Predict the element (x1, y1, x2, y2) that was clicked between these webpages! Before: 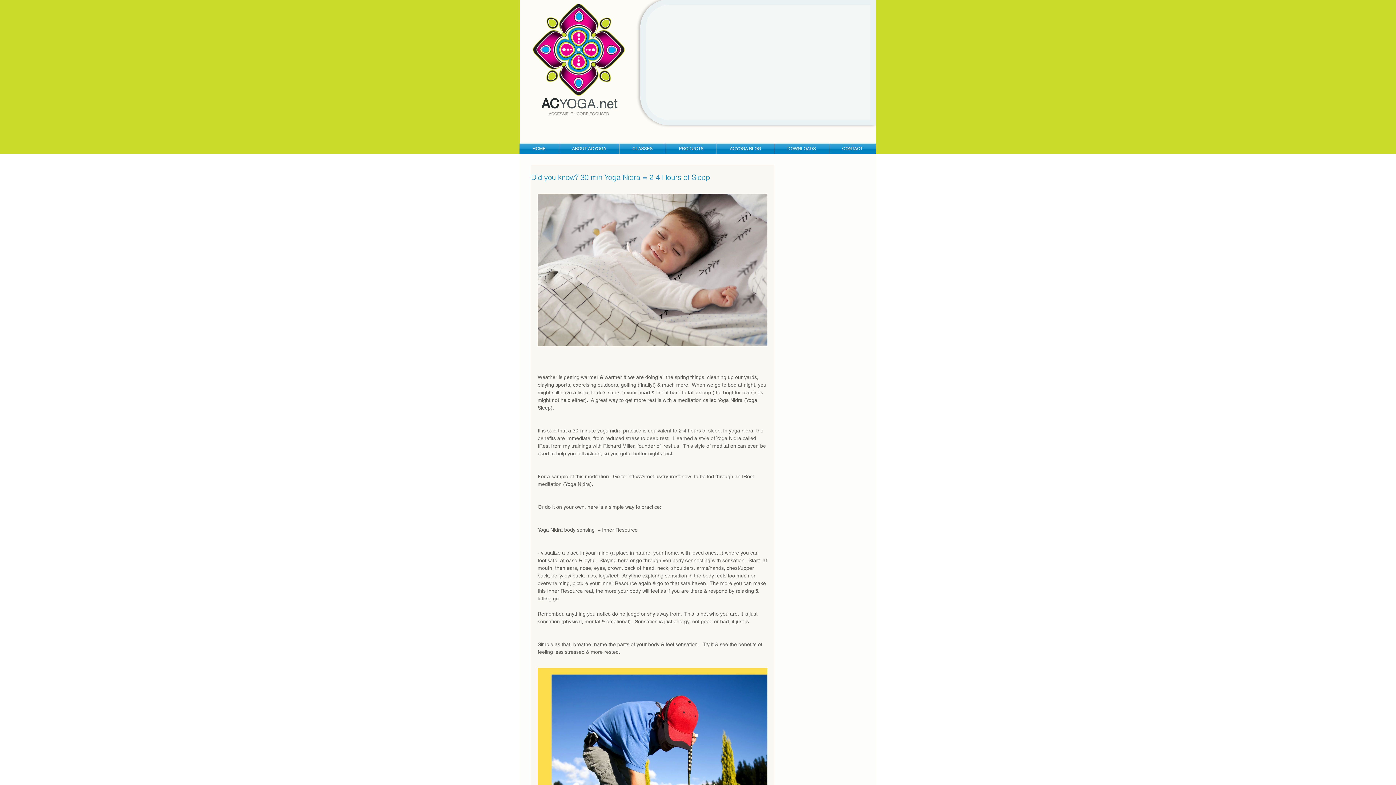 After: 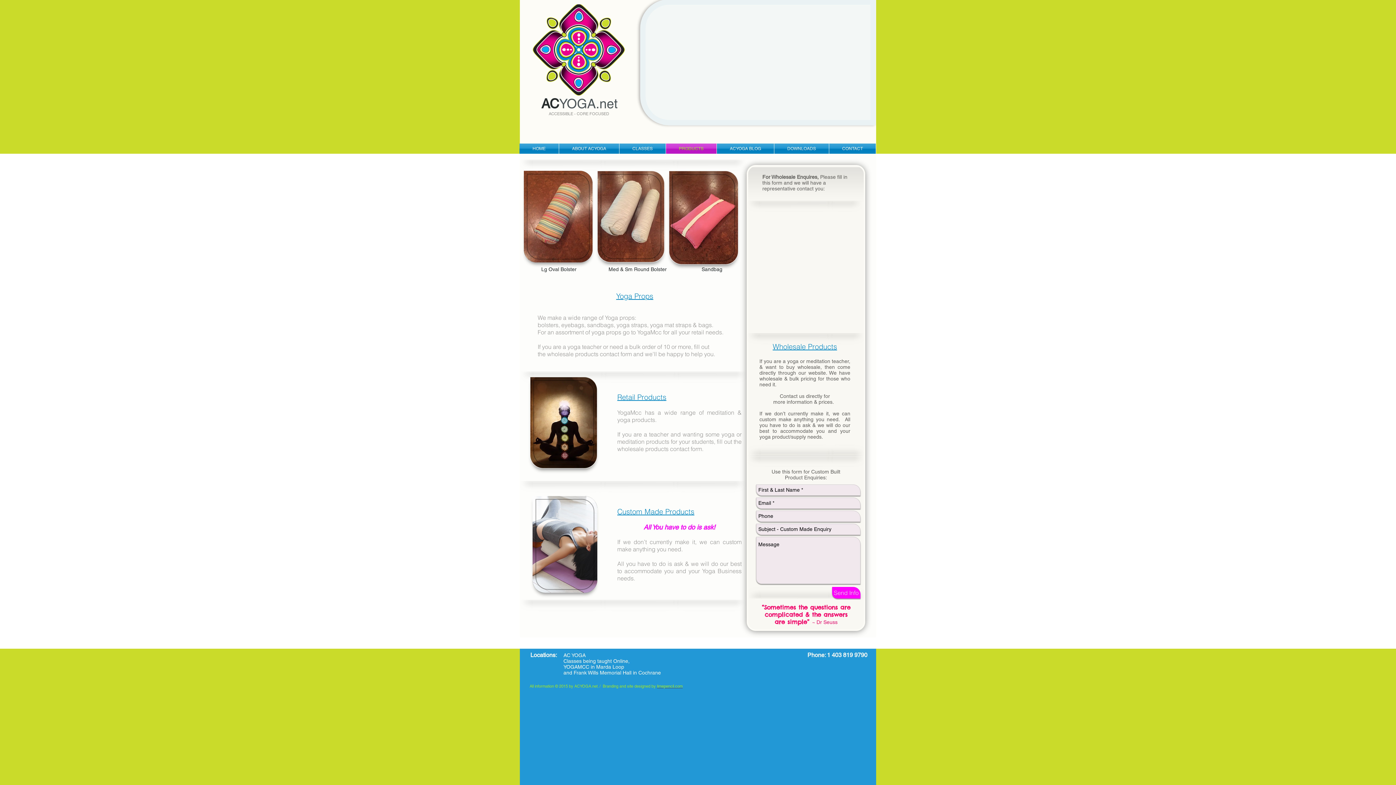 Action: label: PRODUCTS bbox: (666, 143, 716, 153)